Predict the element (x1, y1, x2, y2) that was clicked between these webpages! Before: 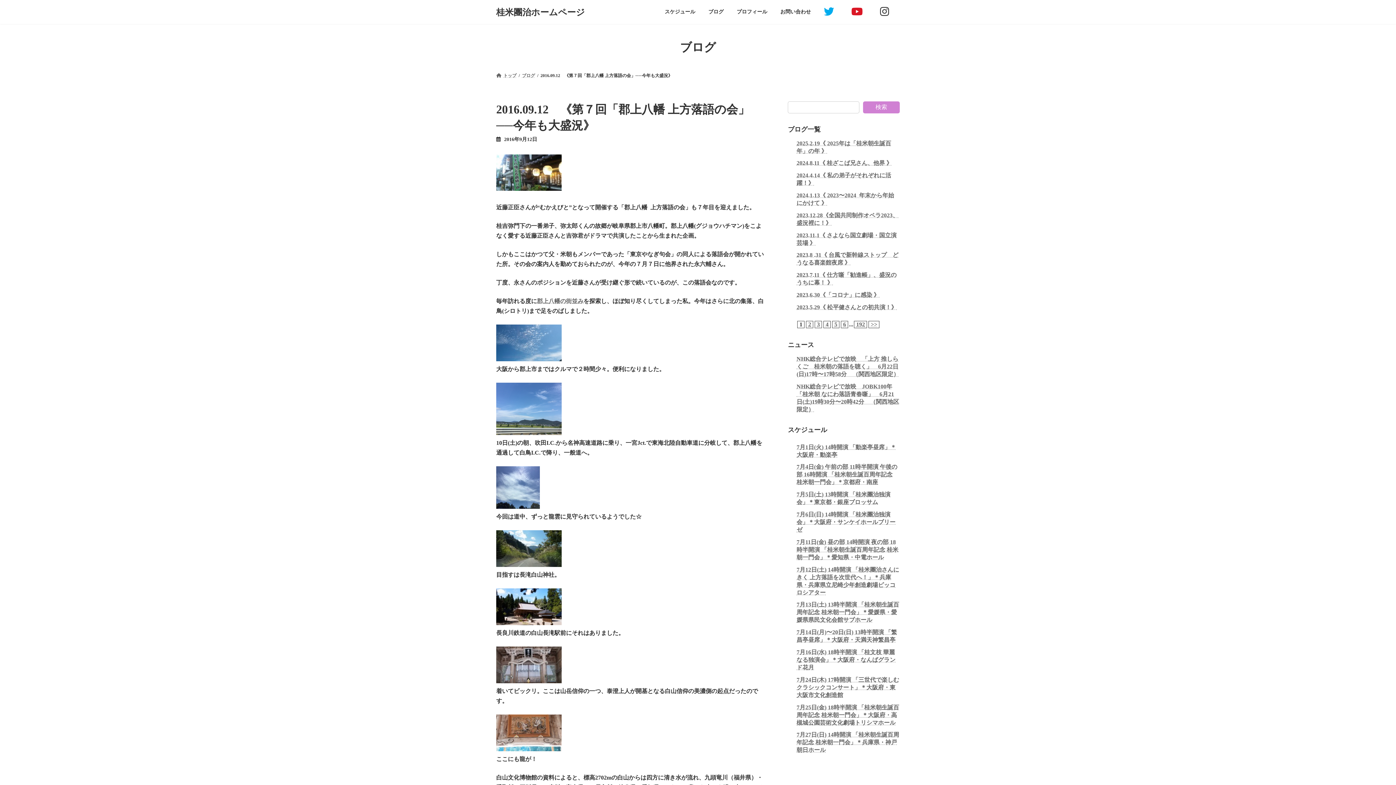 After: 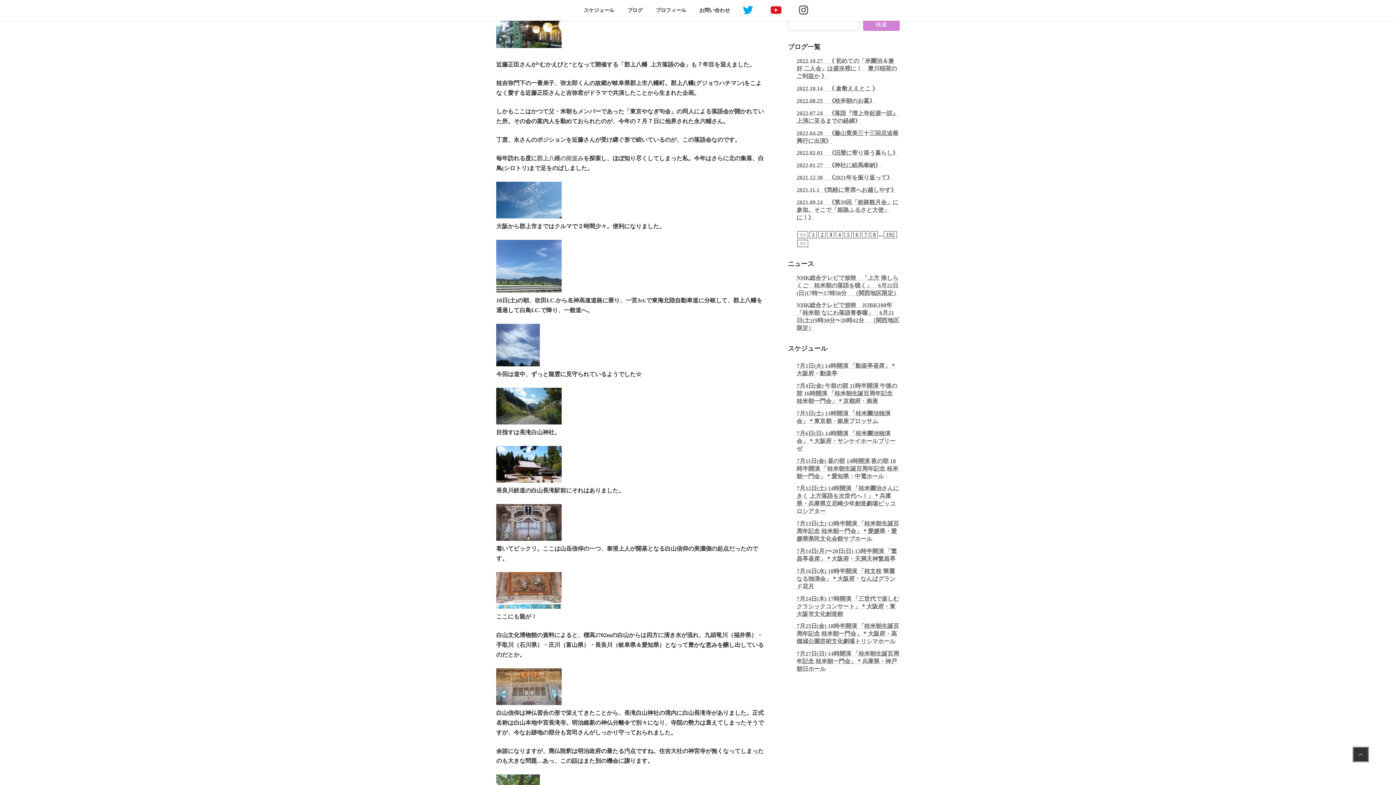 Action: label: 3 bbox: (817, 321, 820, 327)